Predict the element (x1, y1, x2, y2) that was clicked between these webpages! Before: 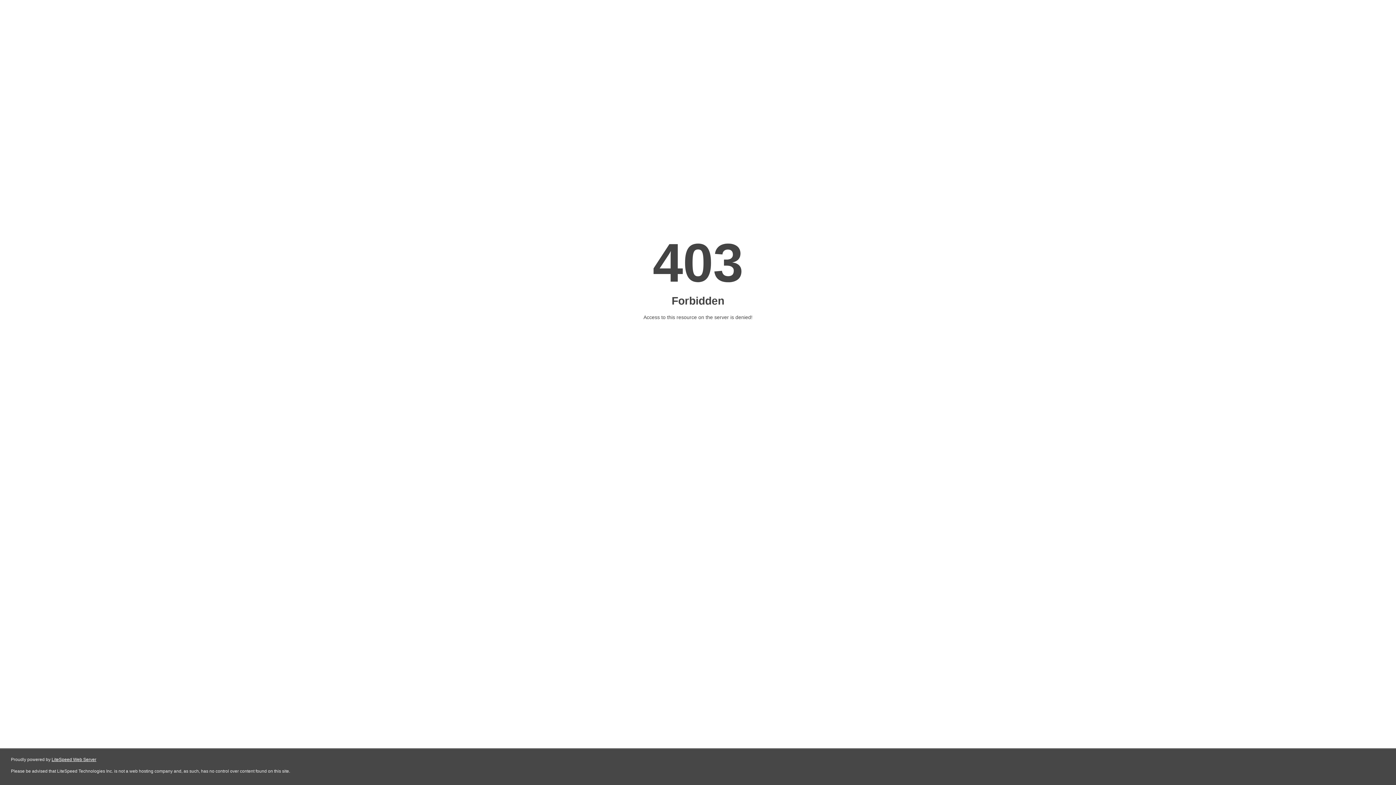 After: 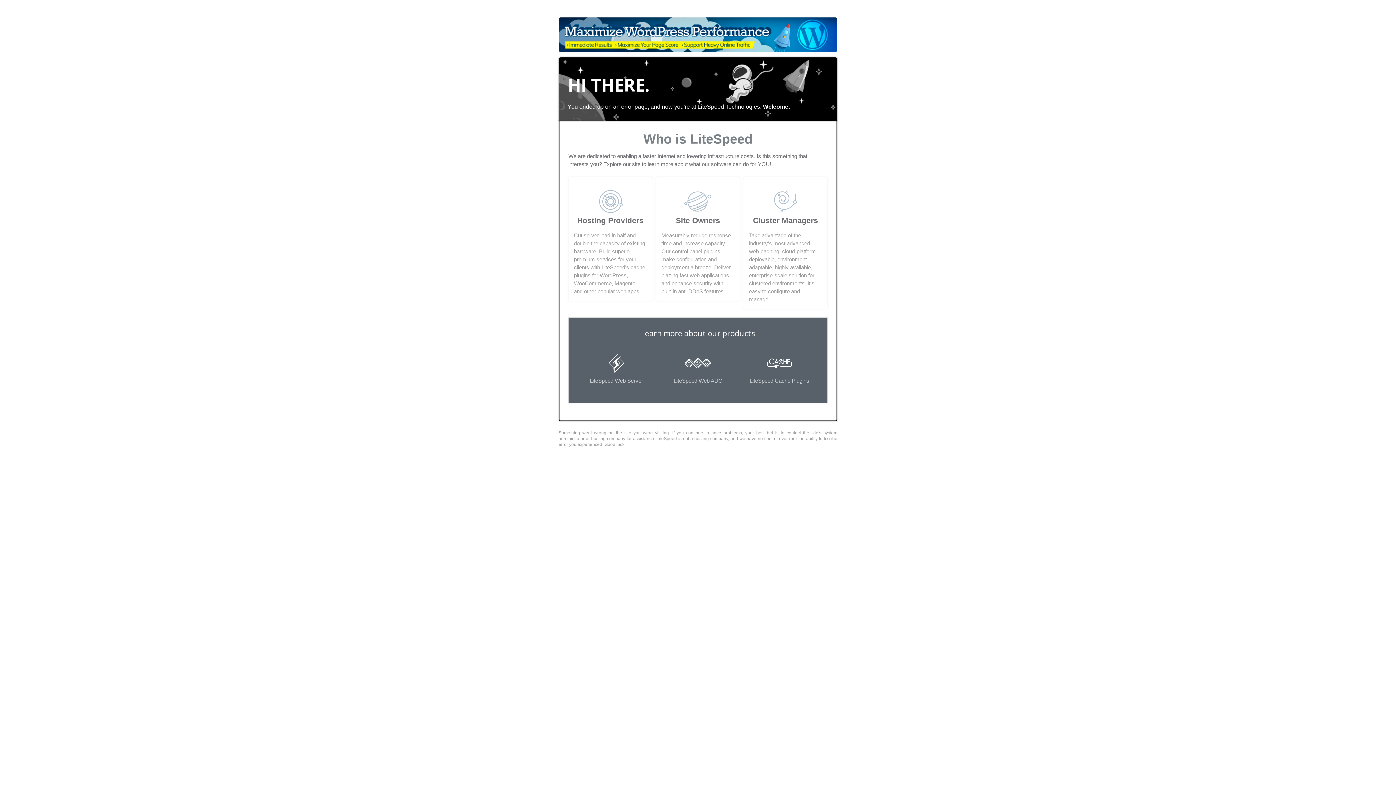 Action: bbox: (51, 757, 96, 762) label: LiteSpeed Web Server